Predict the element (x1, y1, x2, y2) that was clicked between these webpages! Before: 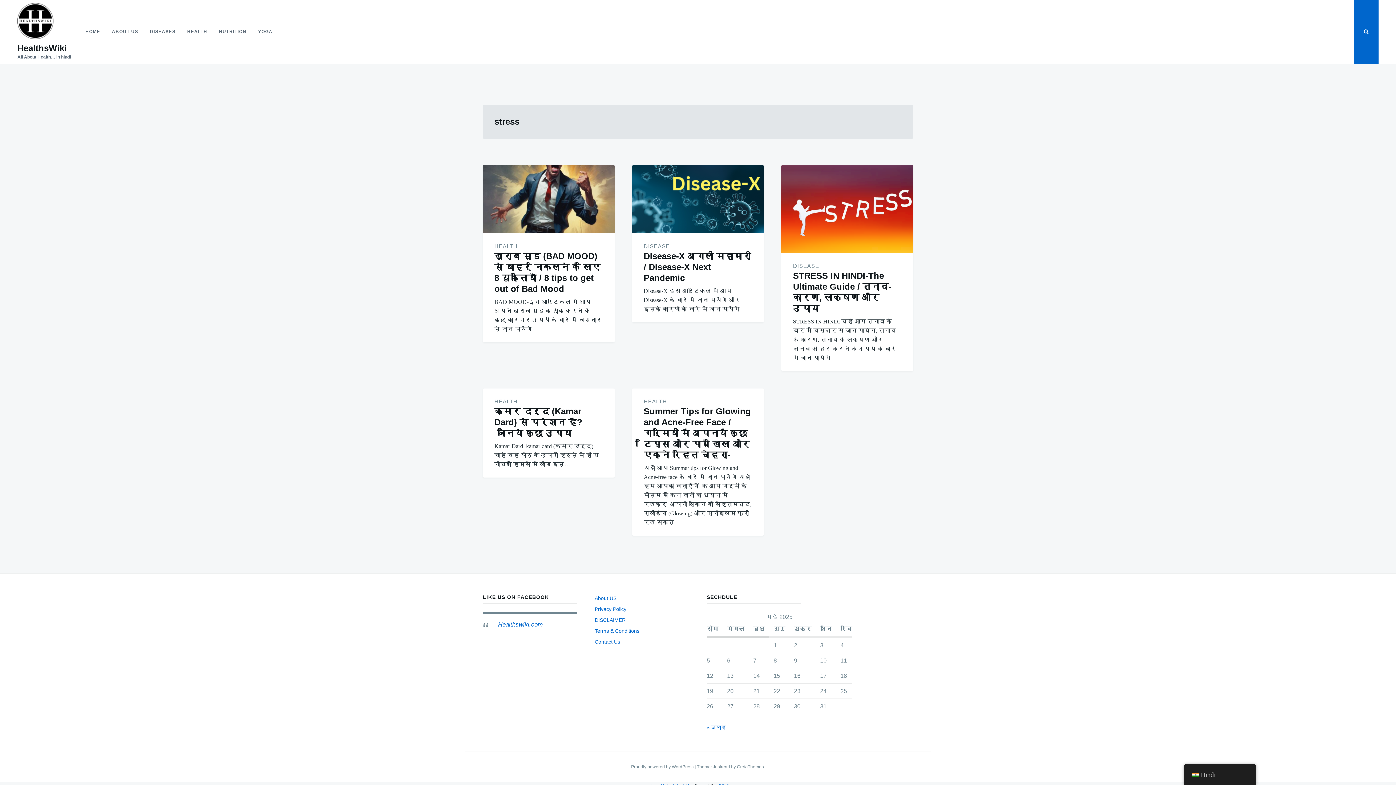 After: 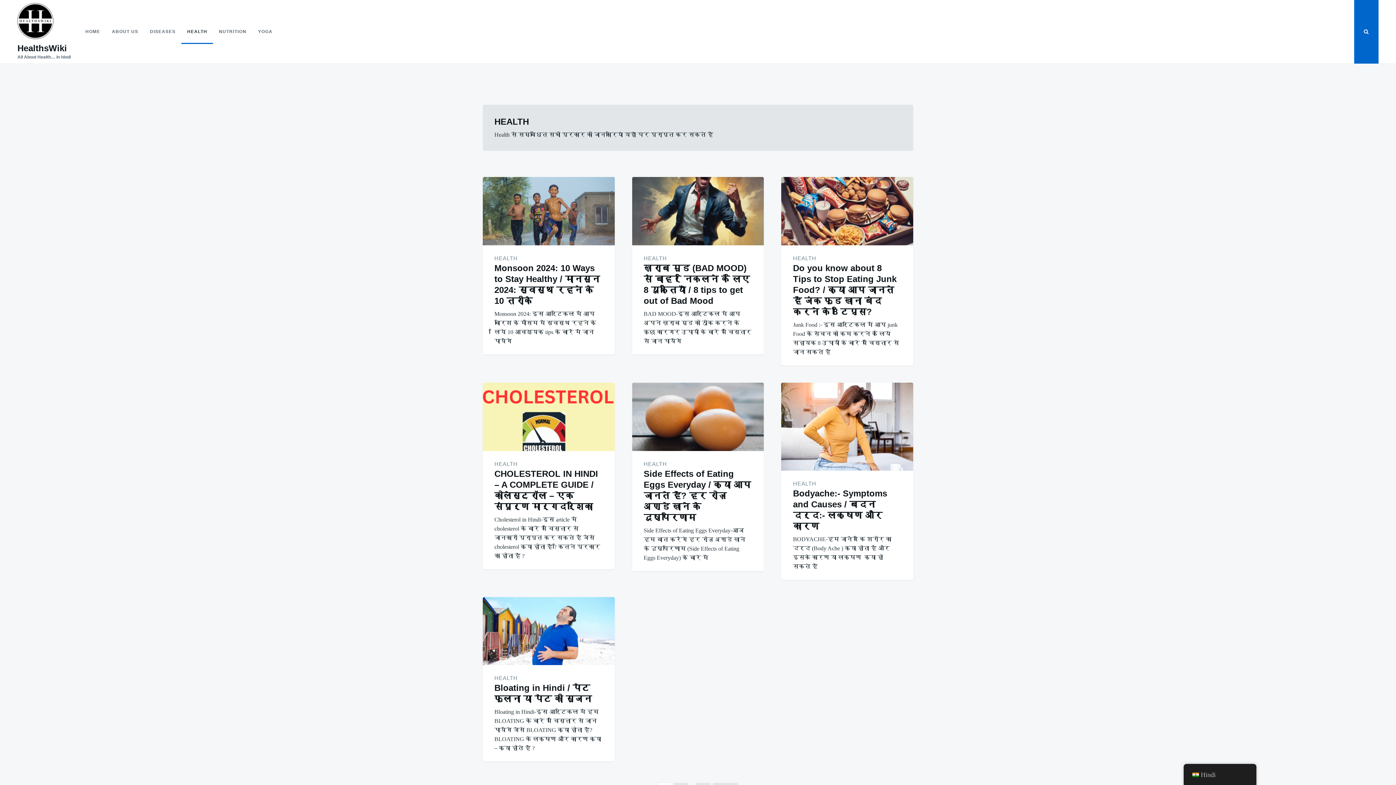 Action: label: HEALTH bbox: (494, 242, 517, 250)